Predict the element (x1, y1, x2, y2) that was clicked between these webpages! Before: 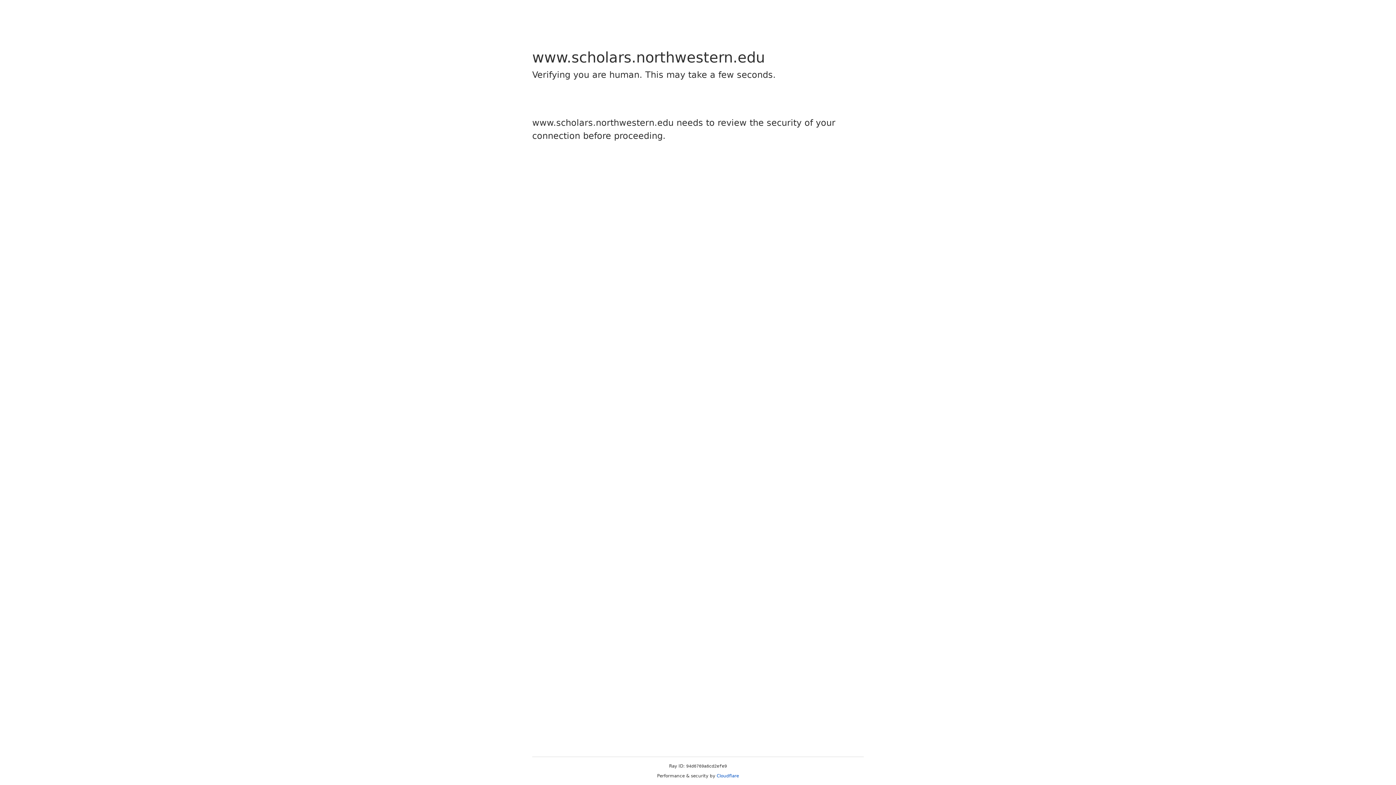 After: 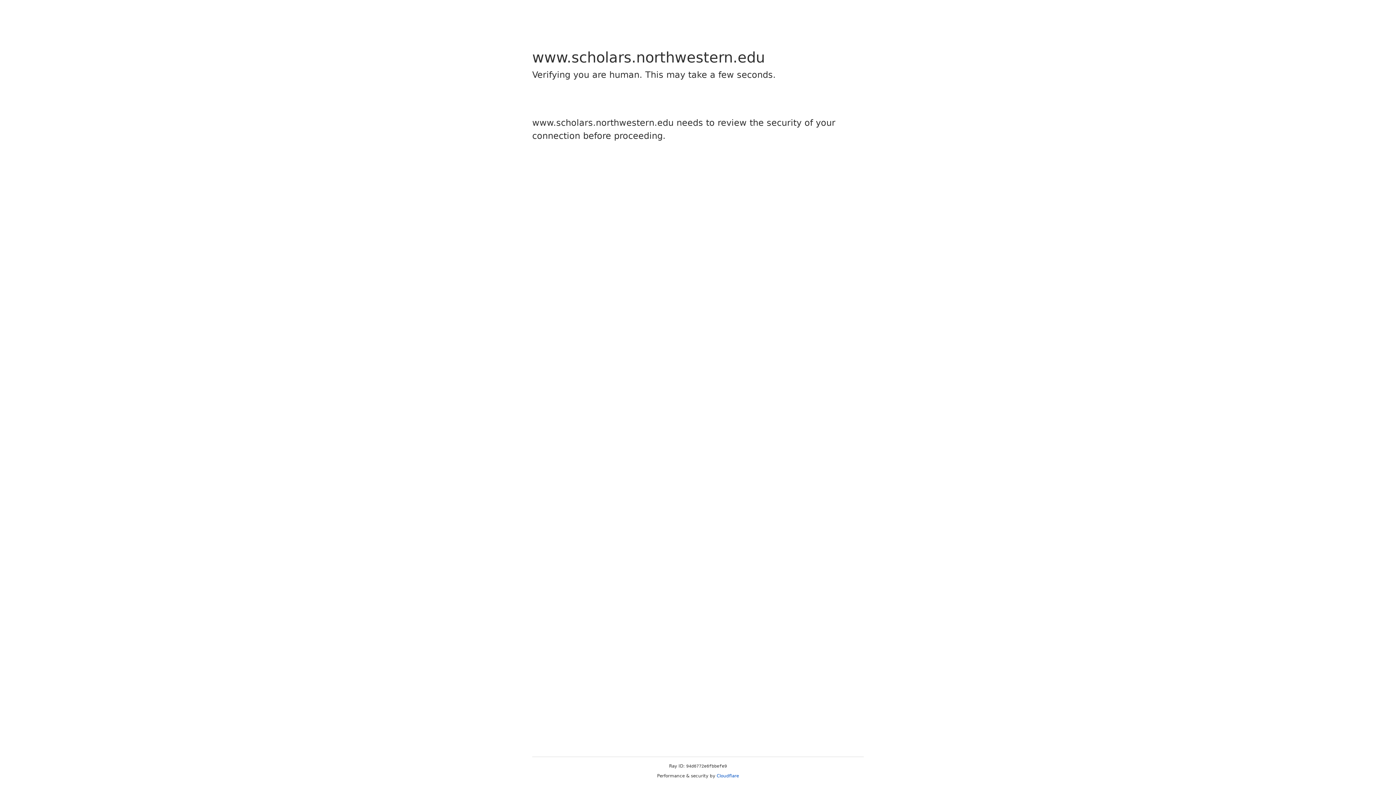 Action: bbox: (716, 773, 739, 778) label: Cloudflare